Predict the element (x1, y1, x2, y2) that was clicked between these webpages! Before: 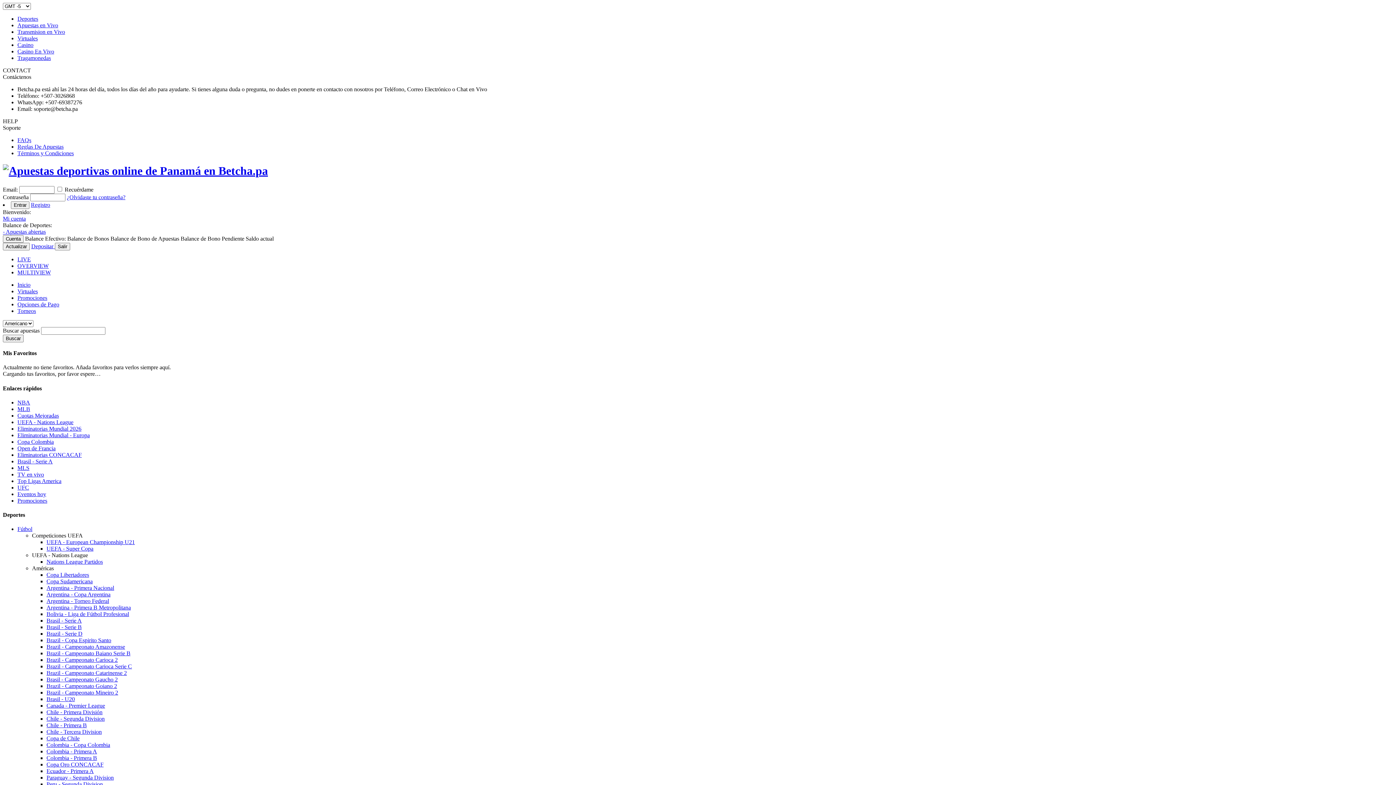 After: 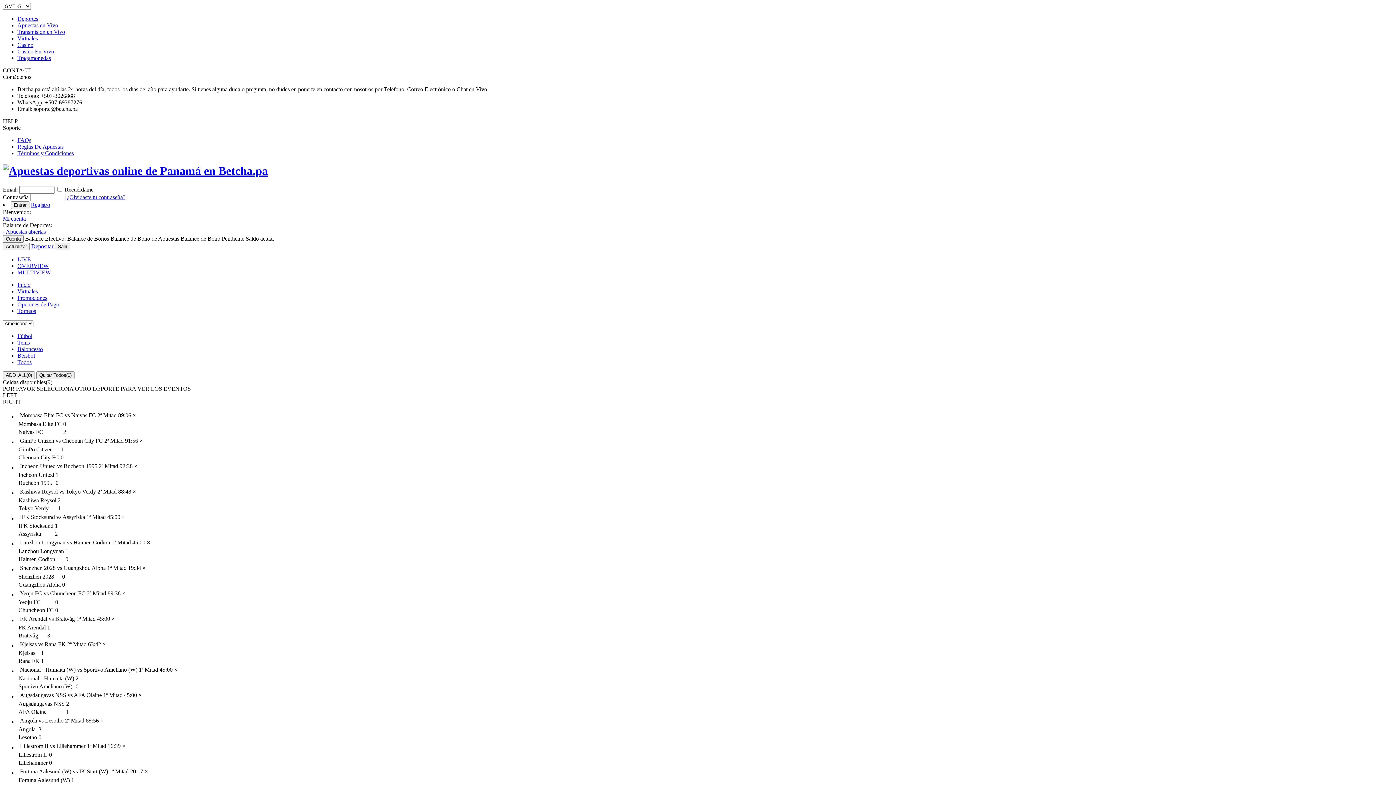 Action: label: MULTIVIEW bbox: (17, 269, 50, 275)